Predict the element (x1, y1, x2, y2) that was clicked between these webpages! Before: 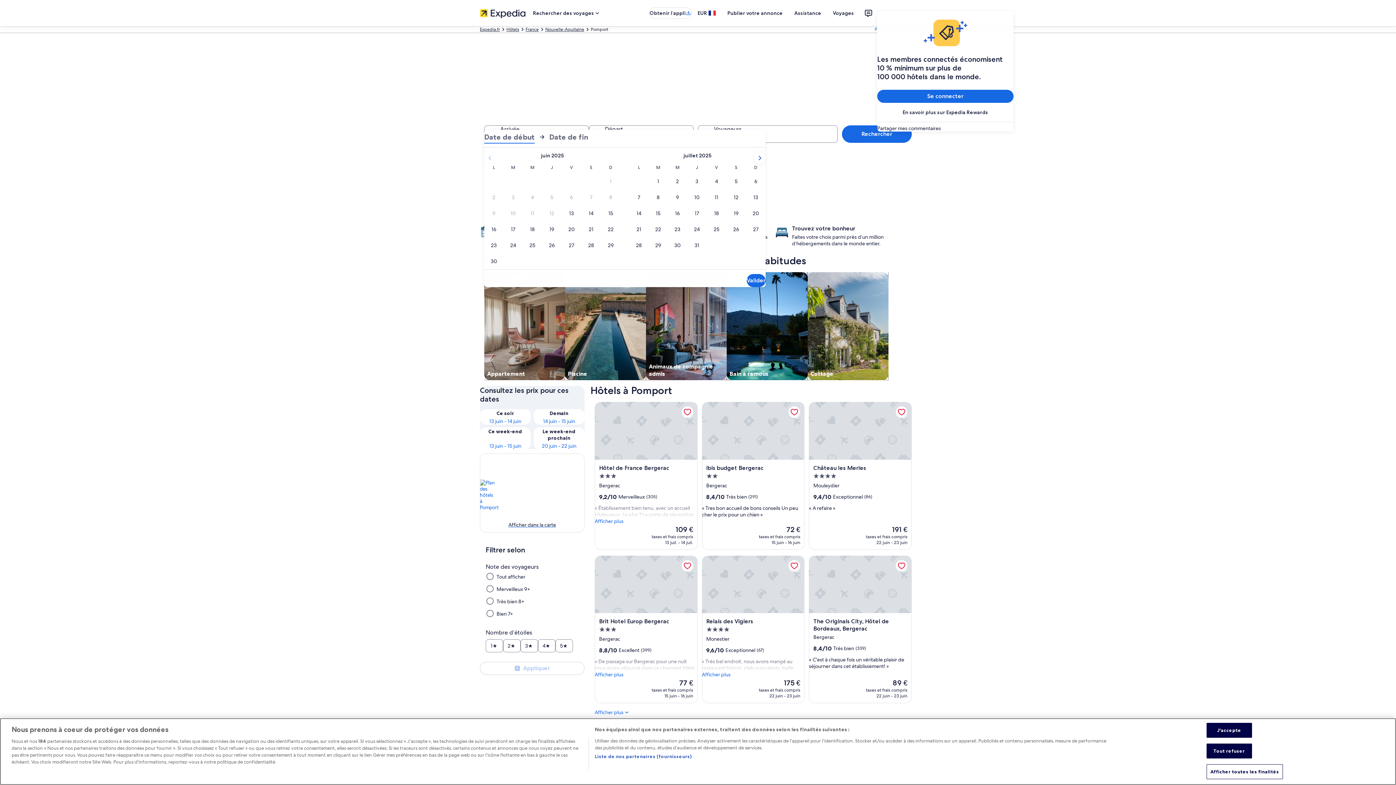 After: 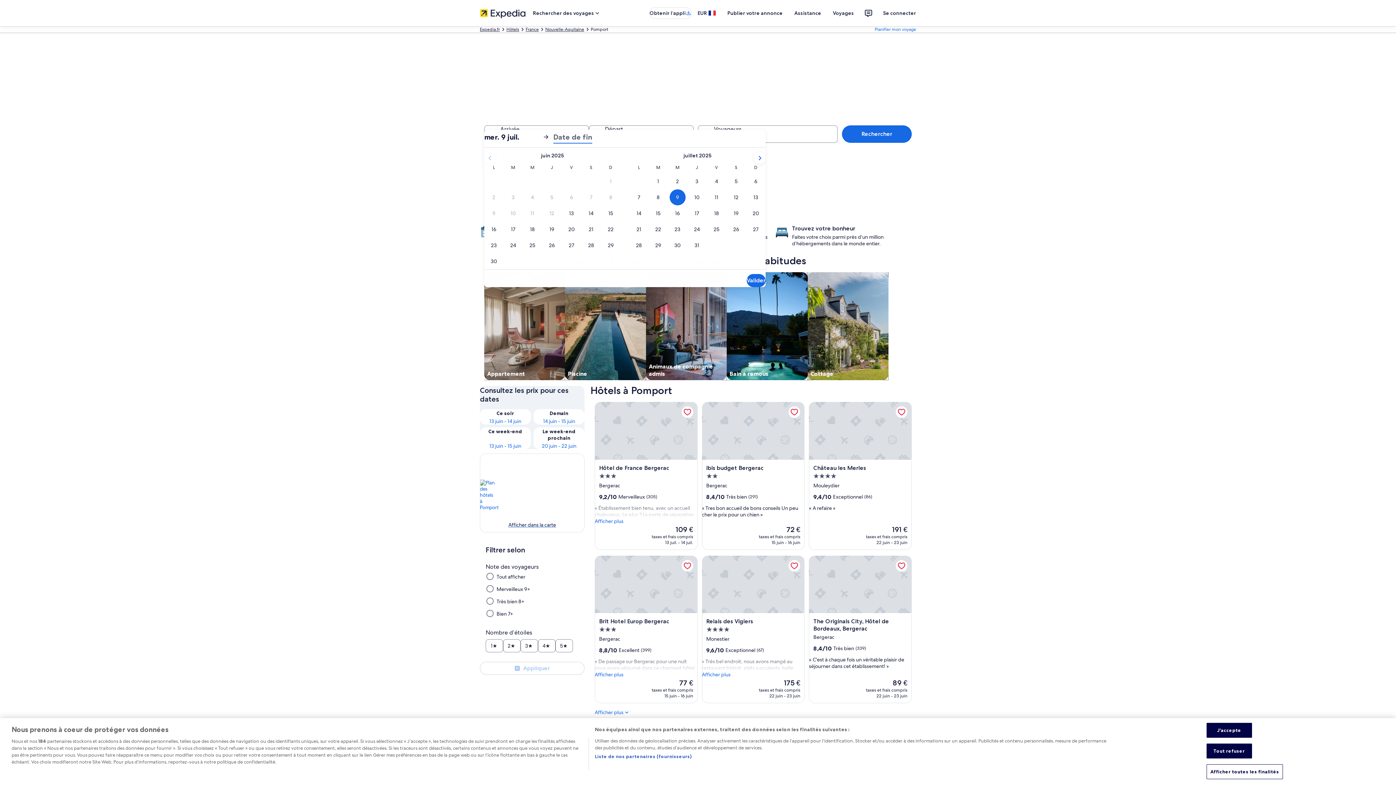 Action: label: 9 juil. 2025 bbox: (668, 189, 687, 205)